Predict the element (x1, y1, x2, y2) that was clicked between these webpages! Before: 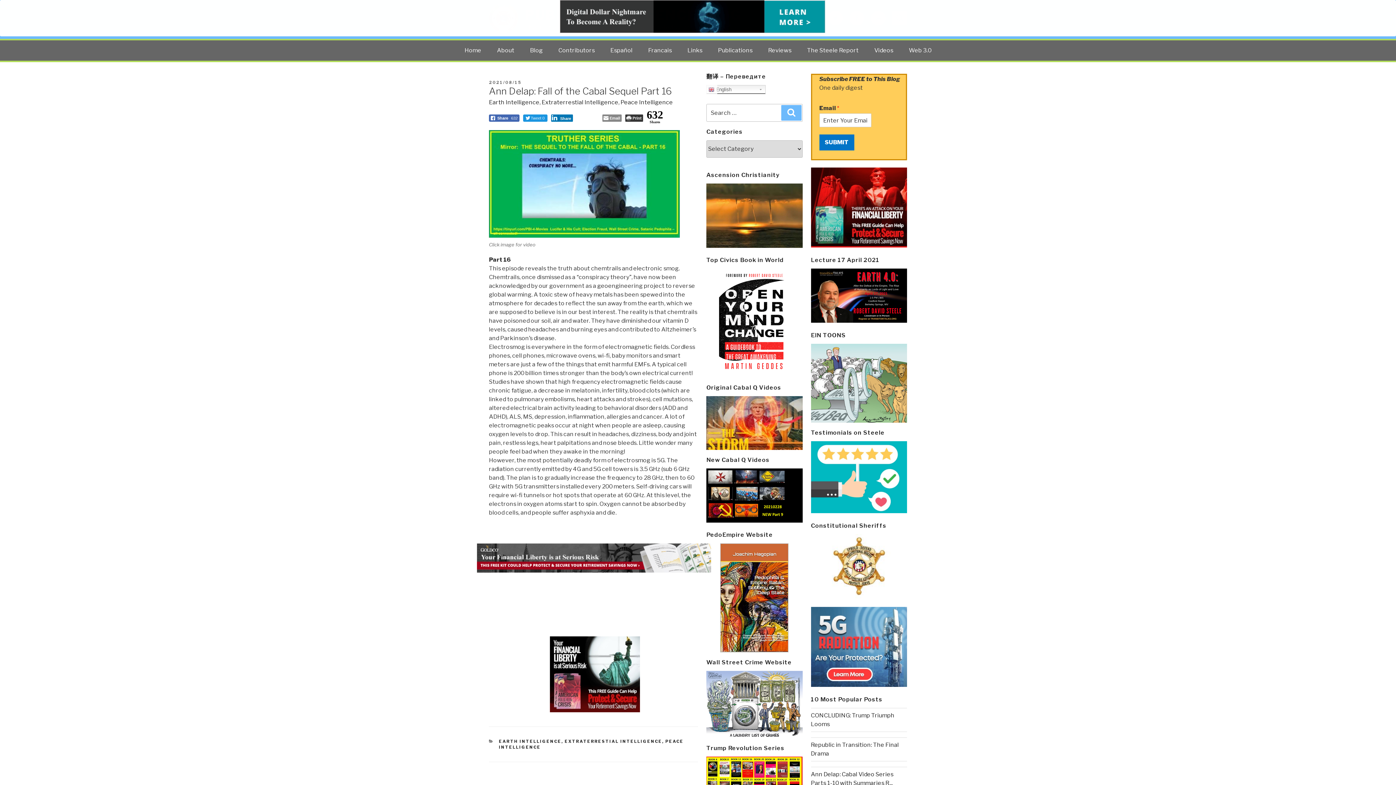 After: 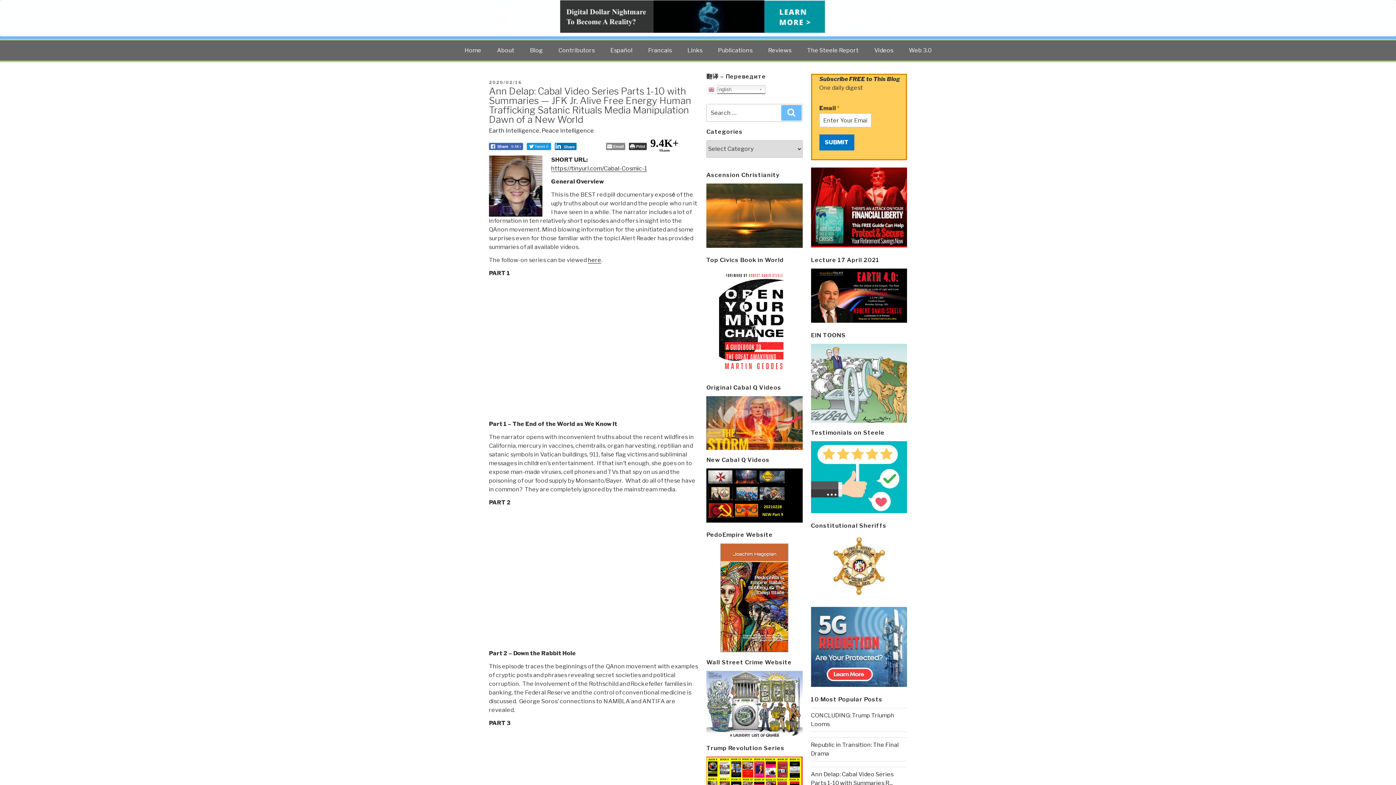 Action: bbox: (706, 396, 802, 450)